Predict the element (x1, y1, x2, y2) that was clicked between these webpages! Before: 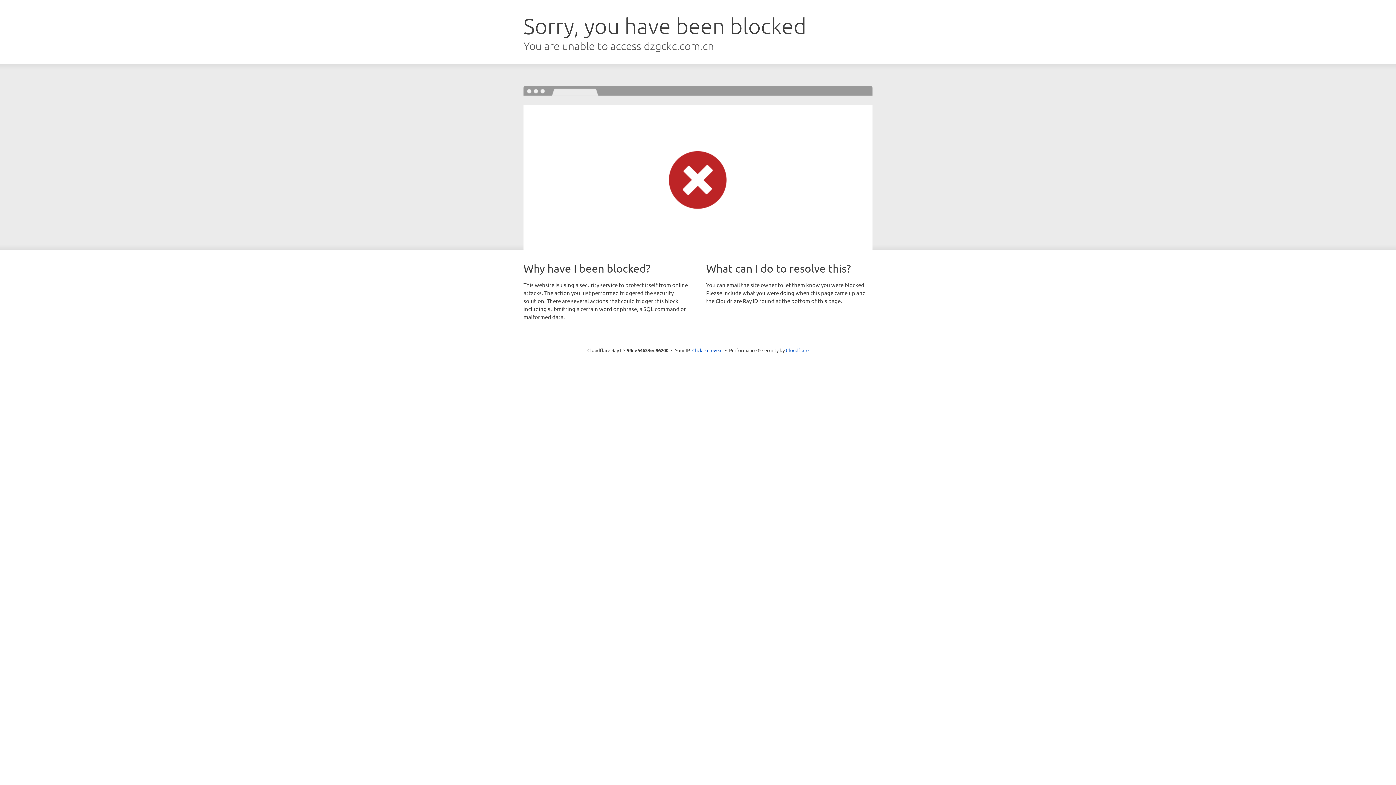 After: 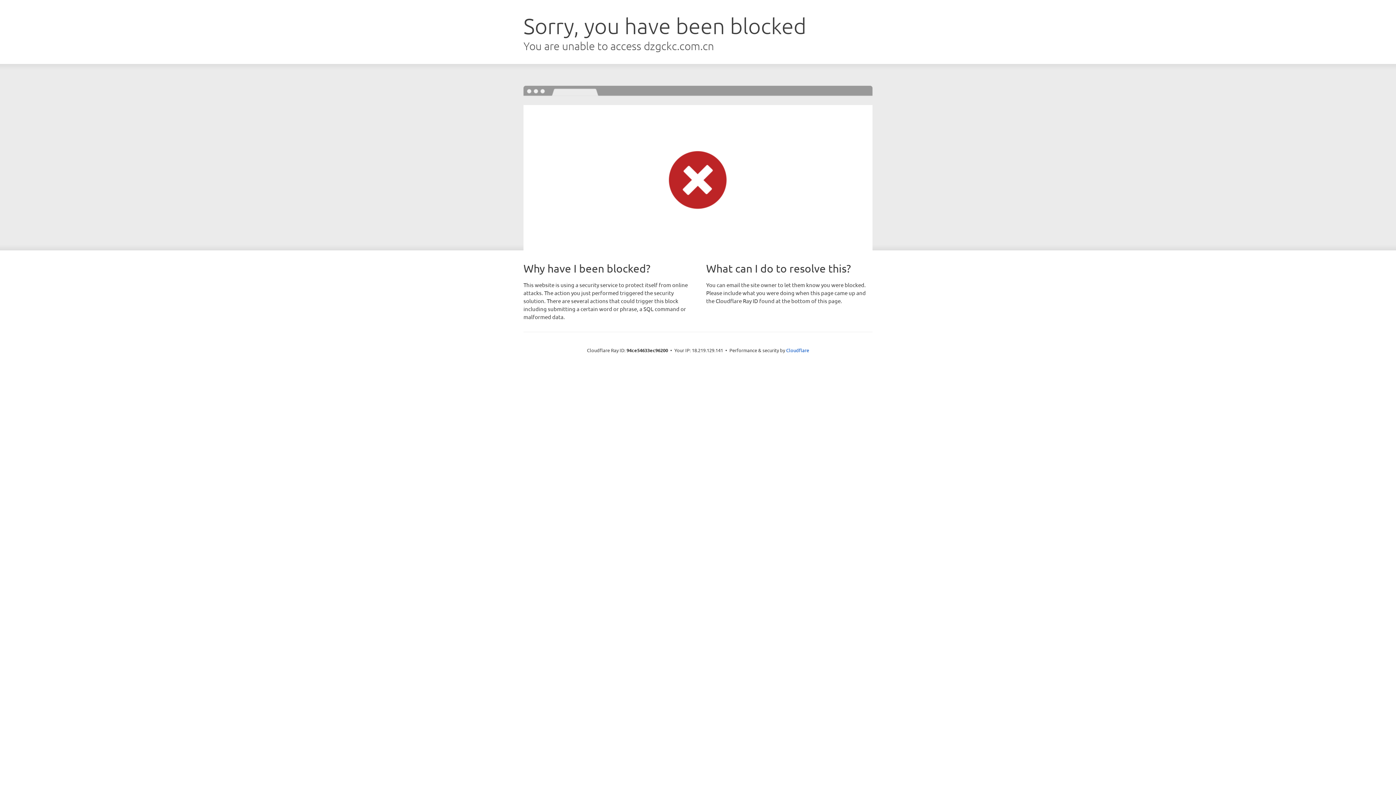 Action: label: Click to reveal bbox: (692, 346, 722, 353)